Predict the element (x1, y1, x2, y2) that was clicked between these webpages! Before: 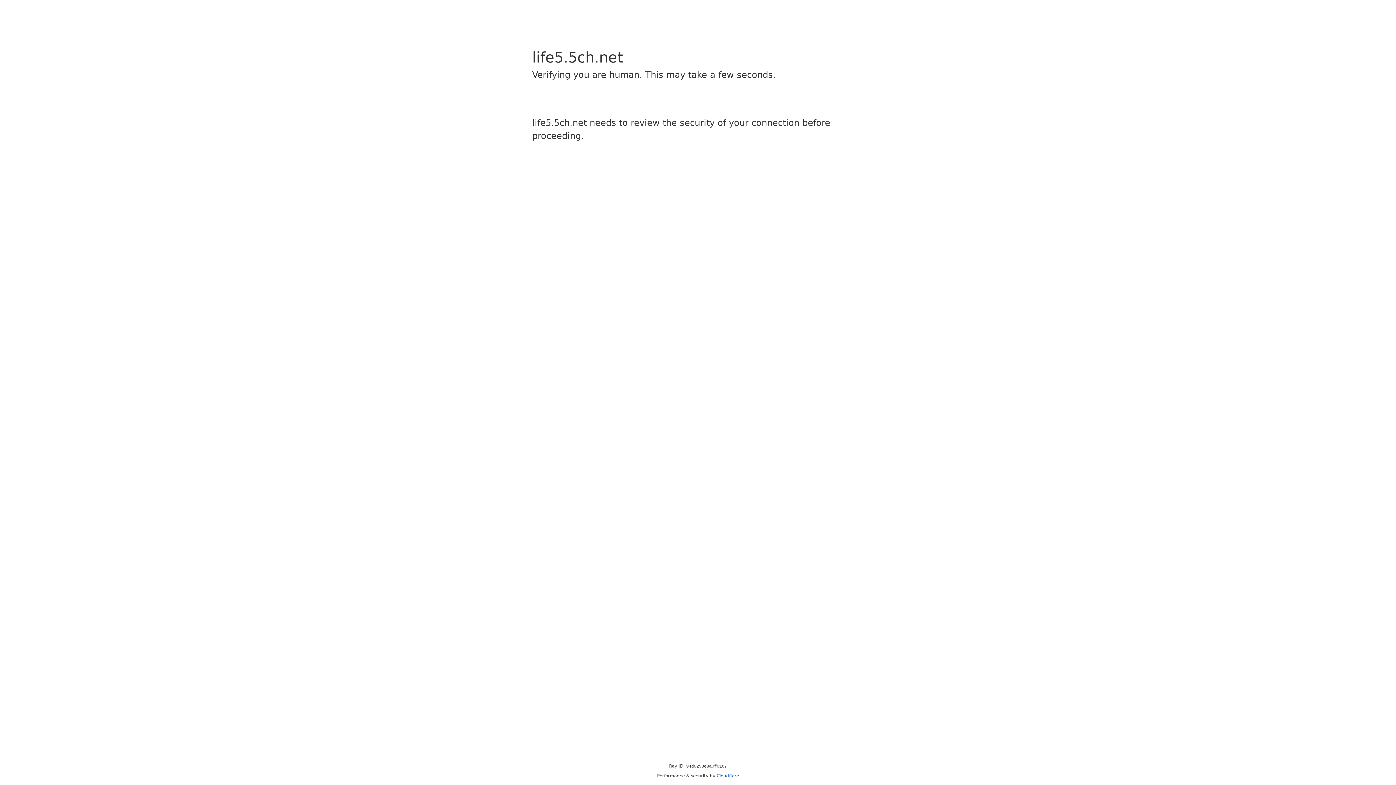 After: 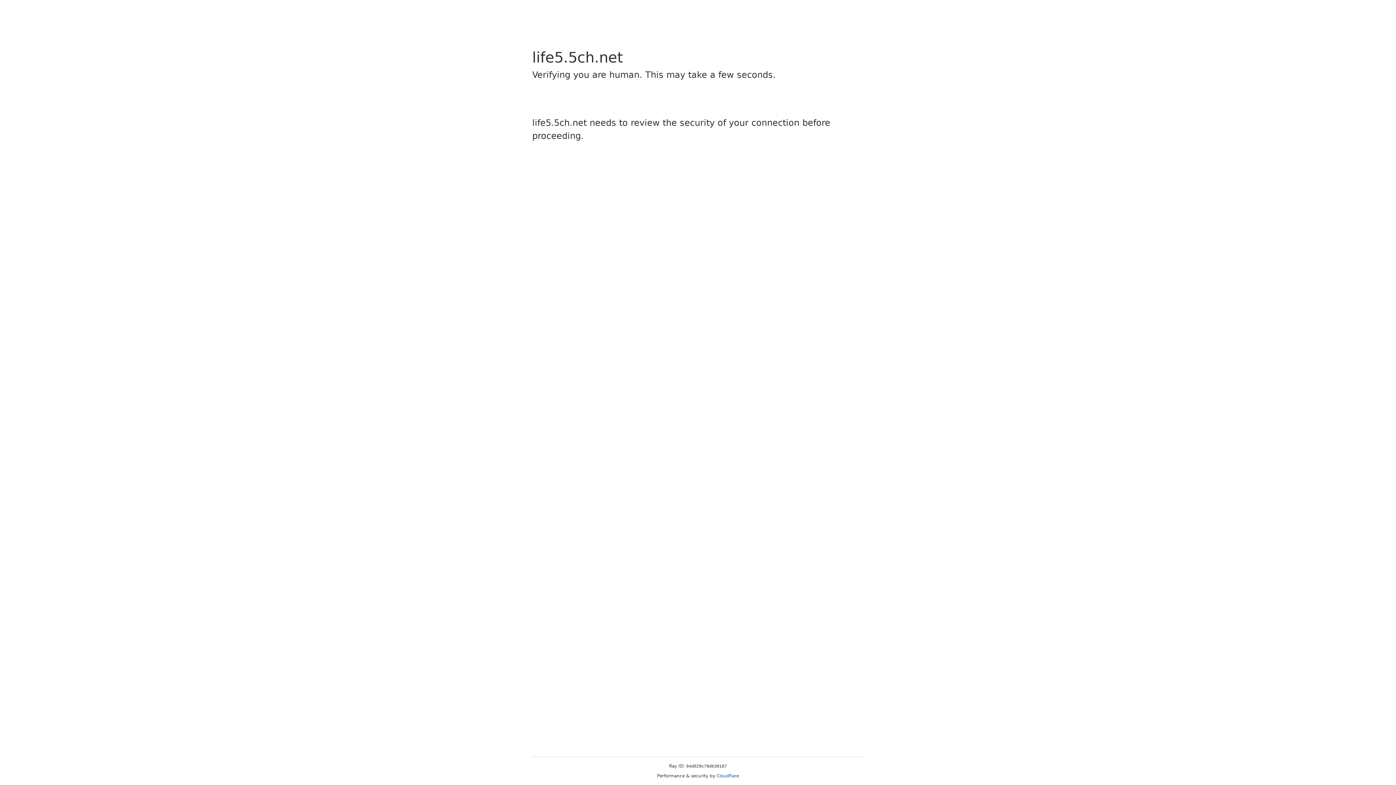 Action: label: Cloudflare bbox: (716, 773, 739, 778)